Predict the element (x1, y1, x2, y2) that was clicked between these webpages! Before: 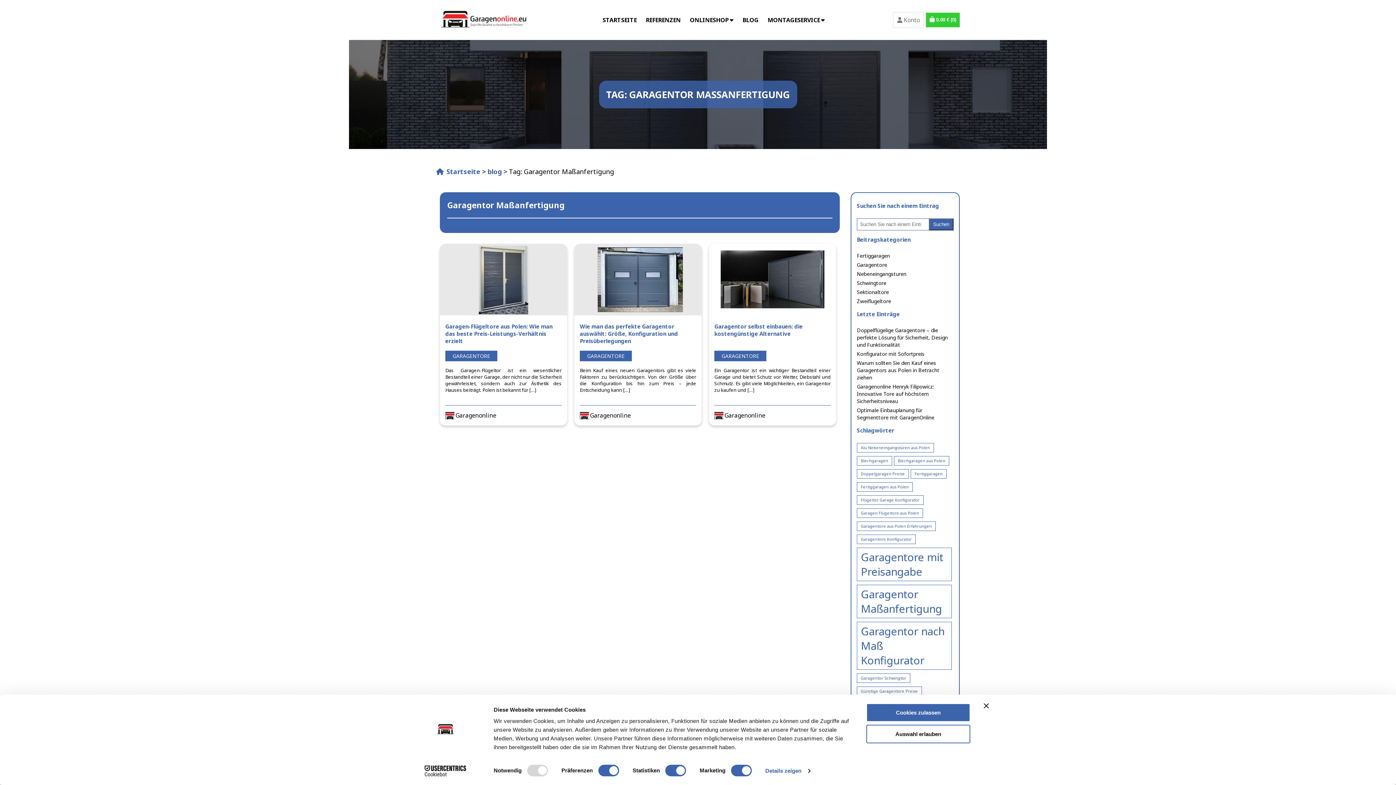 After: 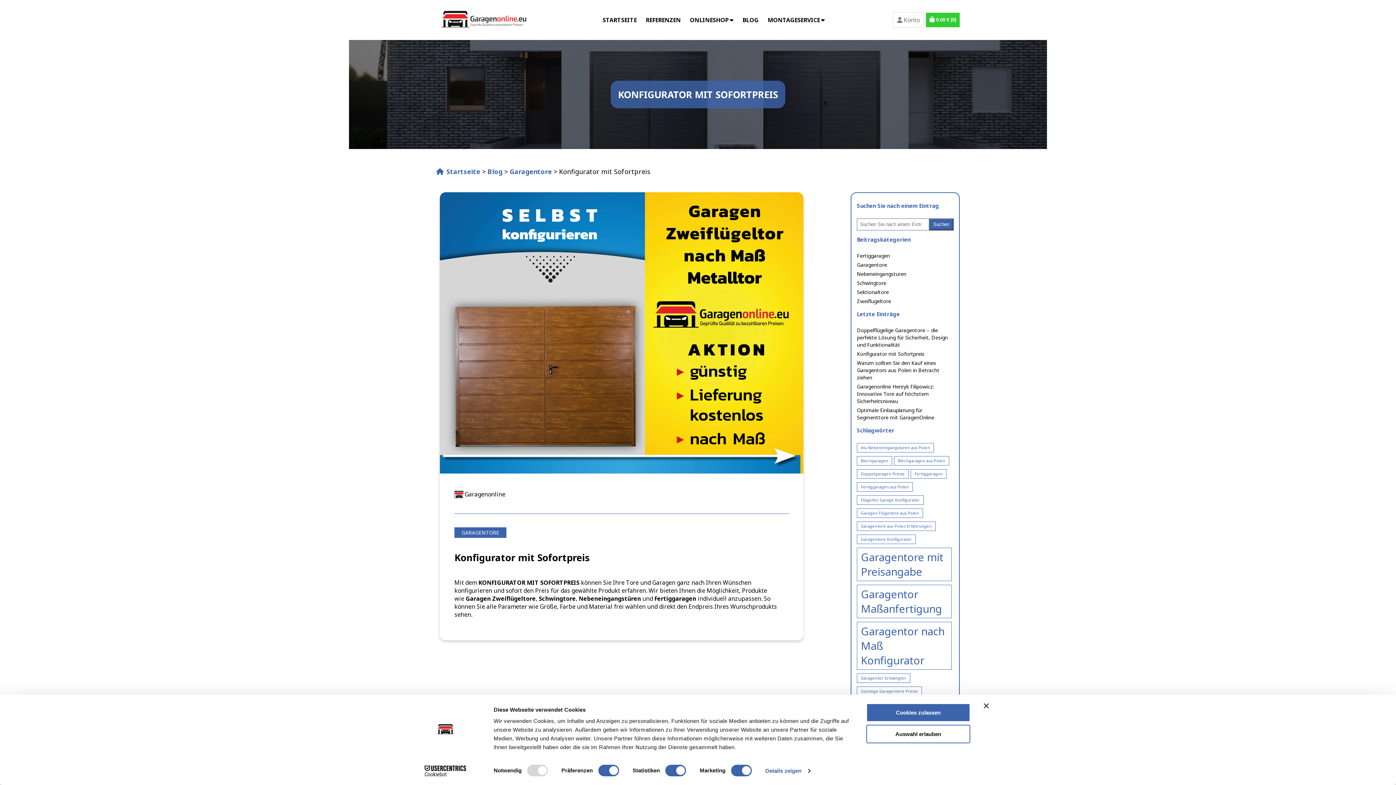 Action: bbox: (857, 350, 953, 357) label: Konfigurator mit Sofortpreis